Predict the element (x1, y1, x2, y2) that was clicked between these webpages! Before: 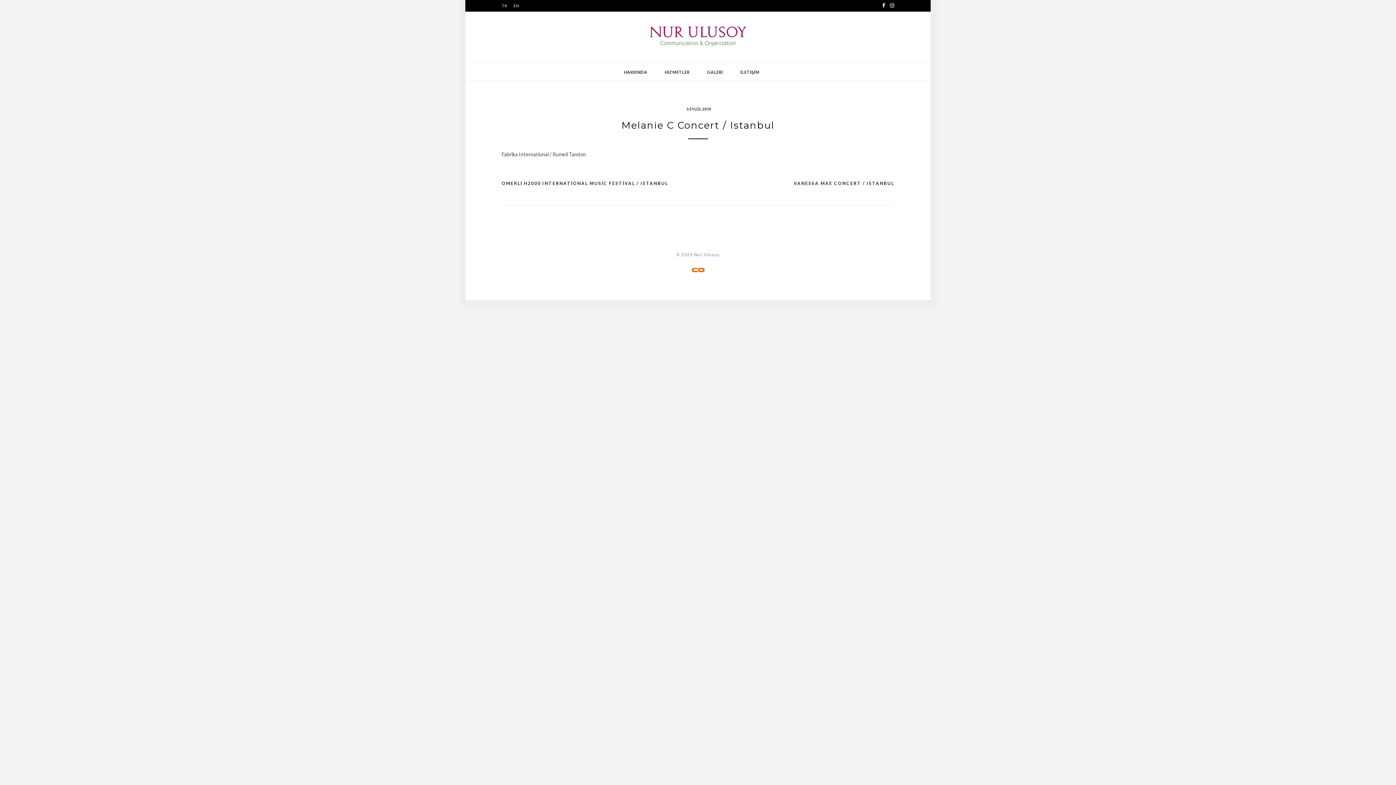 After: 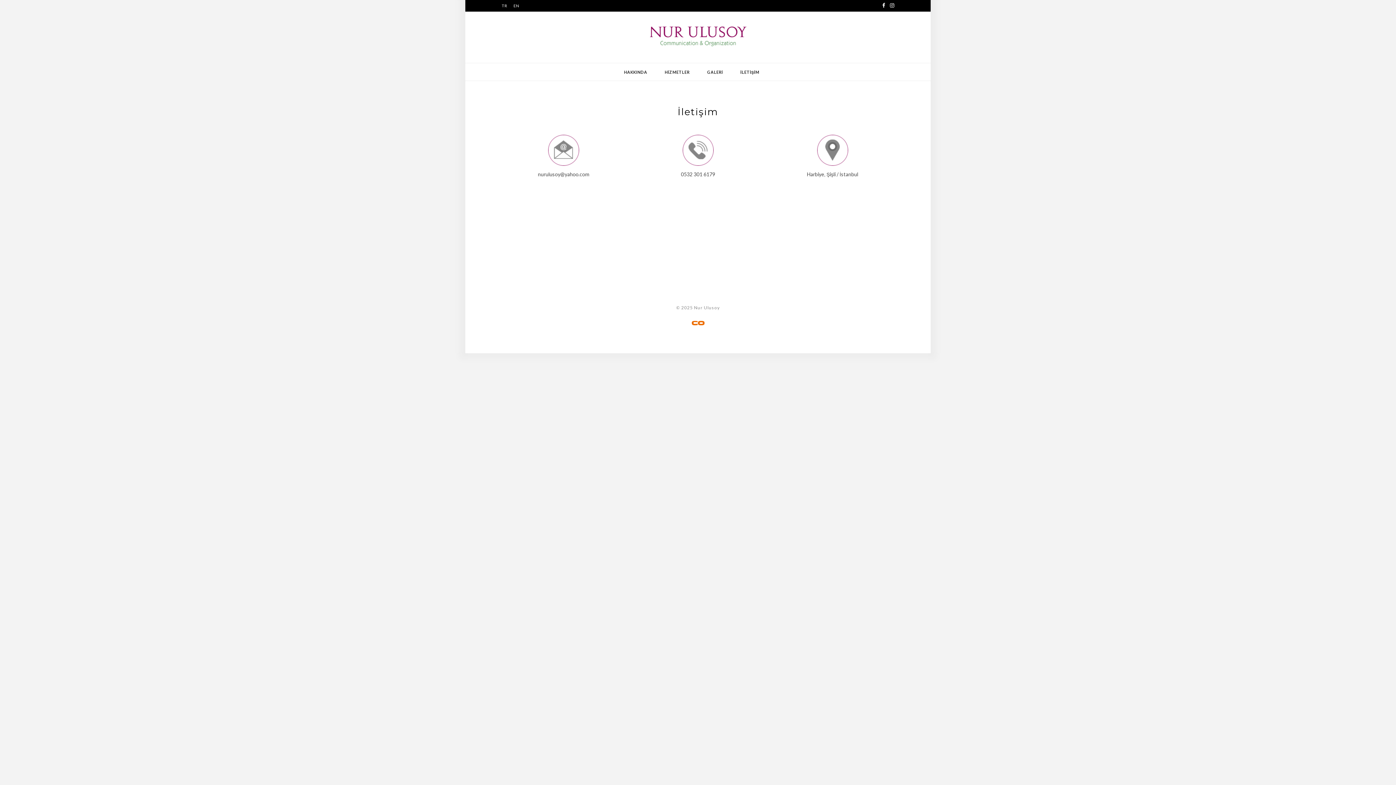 Action: label: İLETİŞİM bbox: (738, 63, 761, 81)